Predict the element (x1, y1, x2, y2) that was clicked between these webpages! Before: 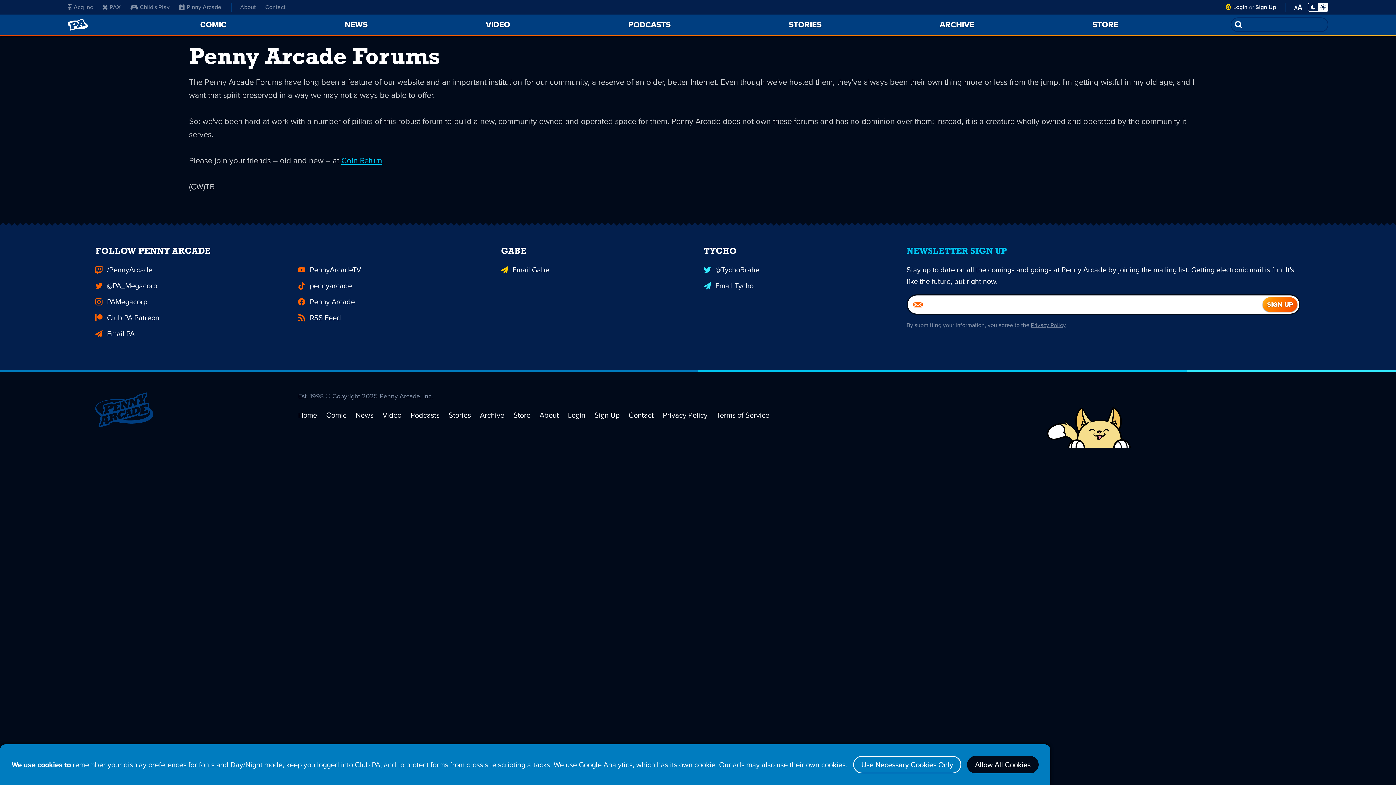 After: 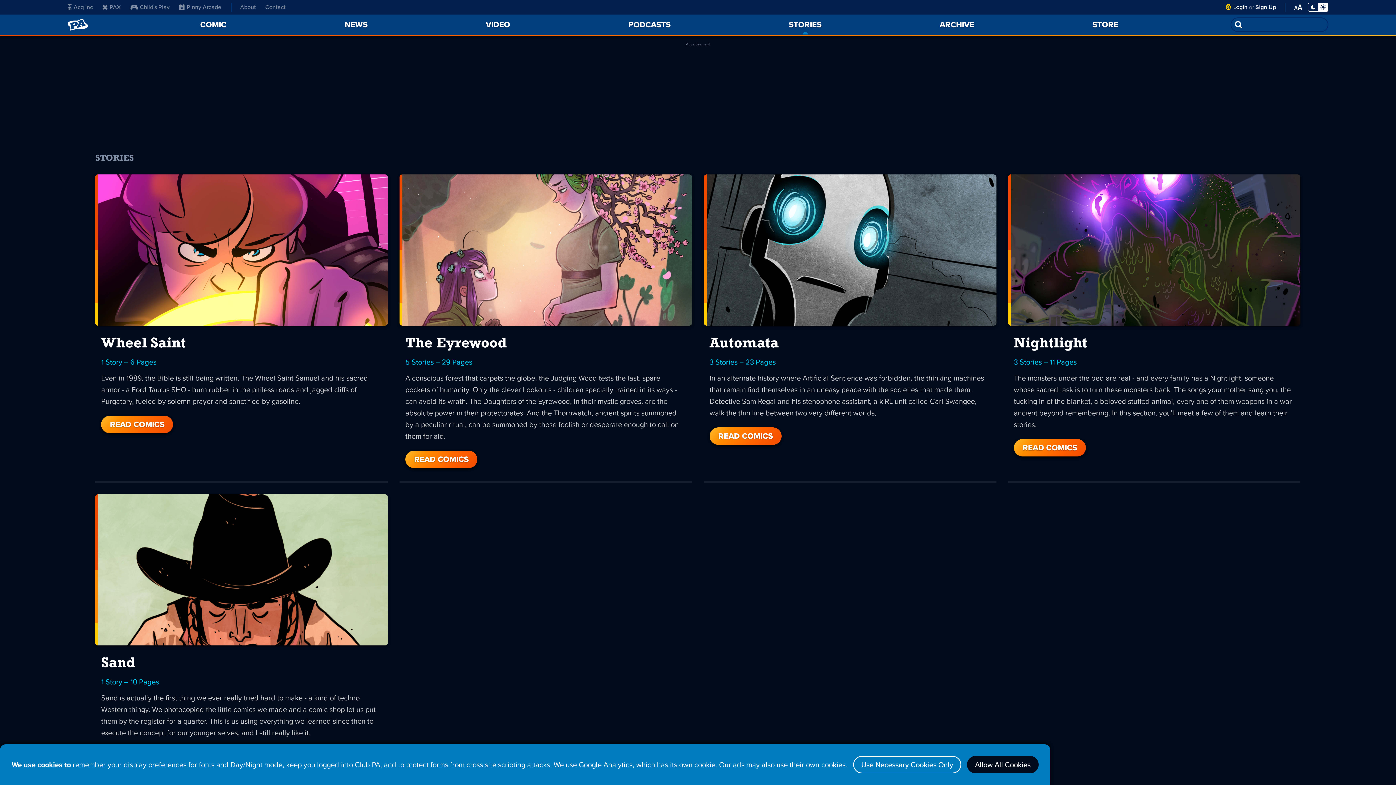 Action: label: Stories bbox: (448, 409, 470, 420)